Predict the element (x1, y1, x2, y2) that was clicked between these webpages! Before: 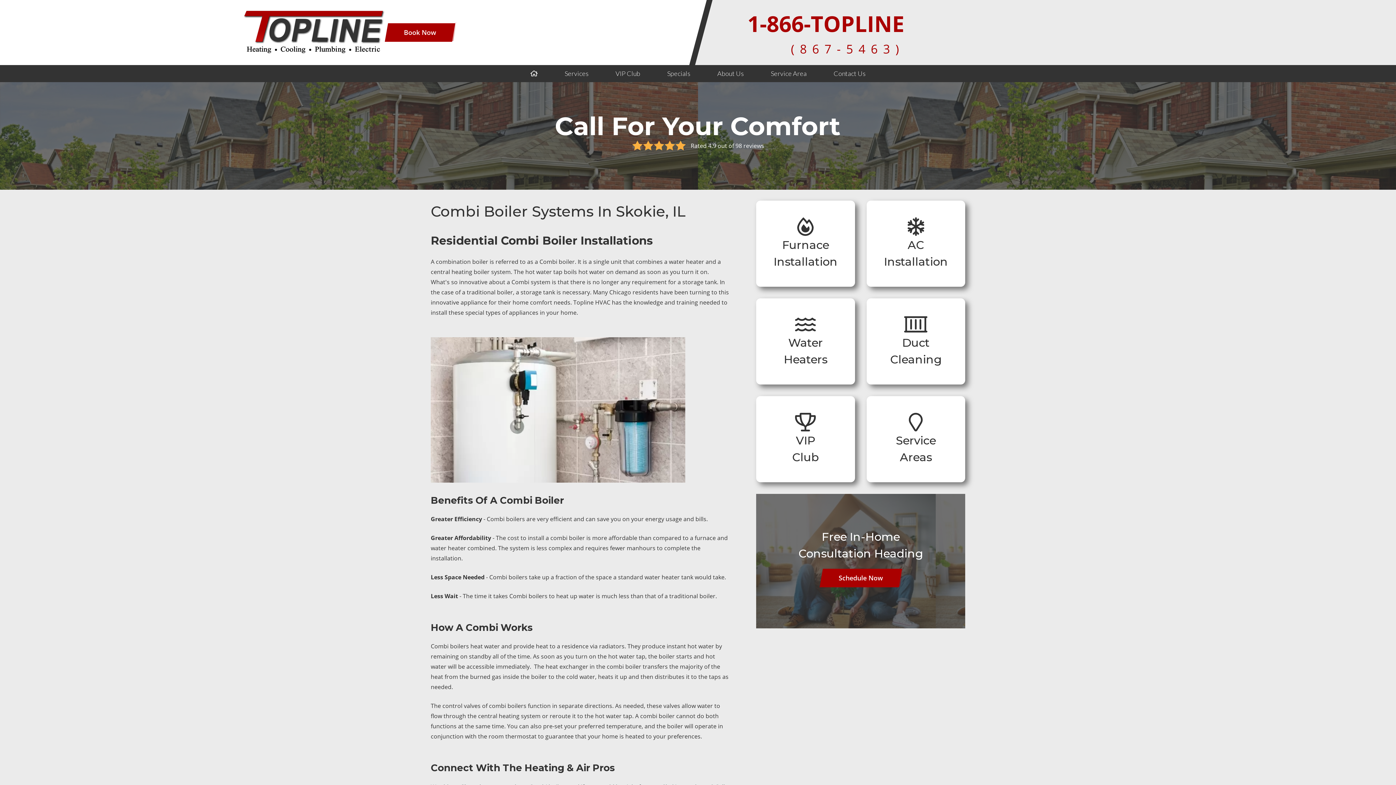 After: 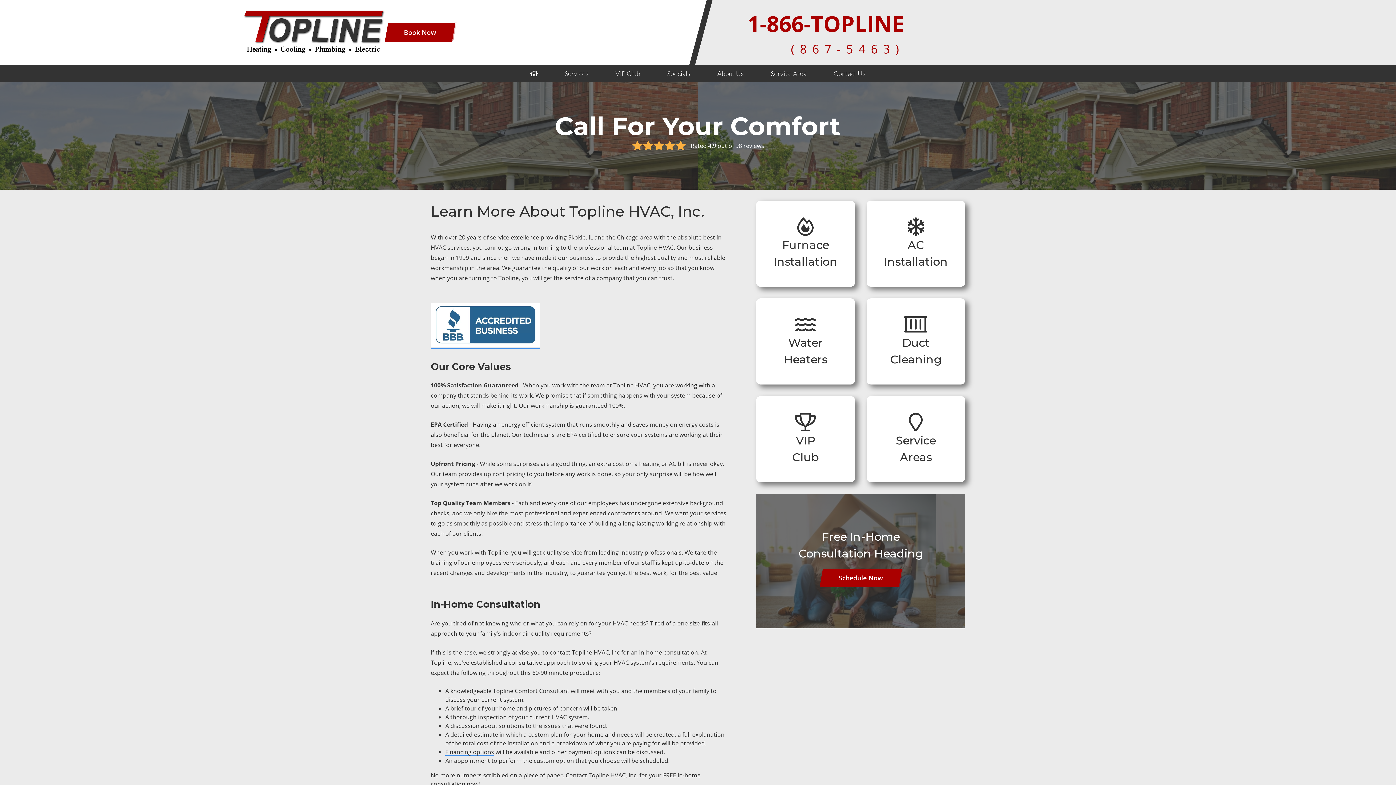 Action: label: About Us bbox: (704, 65, 756, 82)